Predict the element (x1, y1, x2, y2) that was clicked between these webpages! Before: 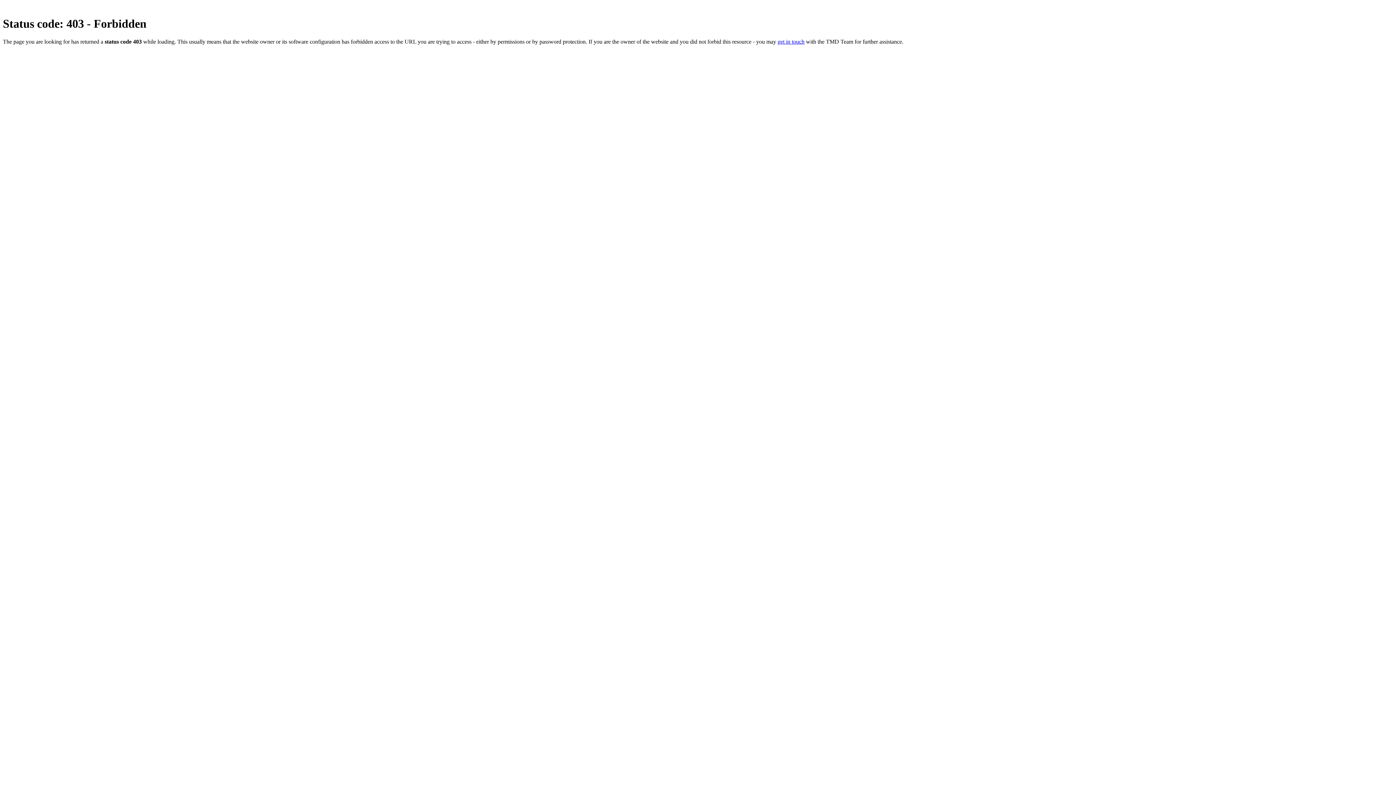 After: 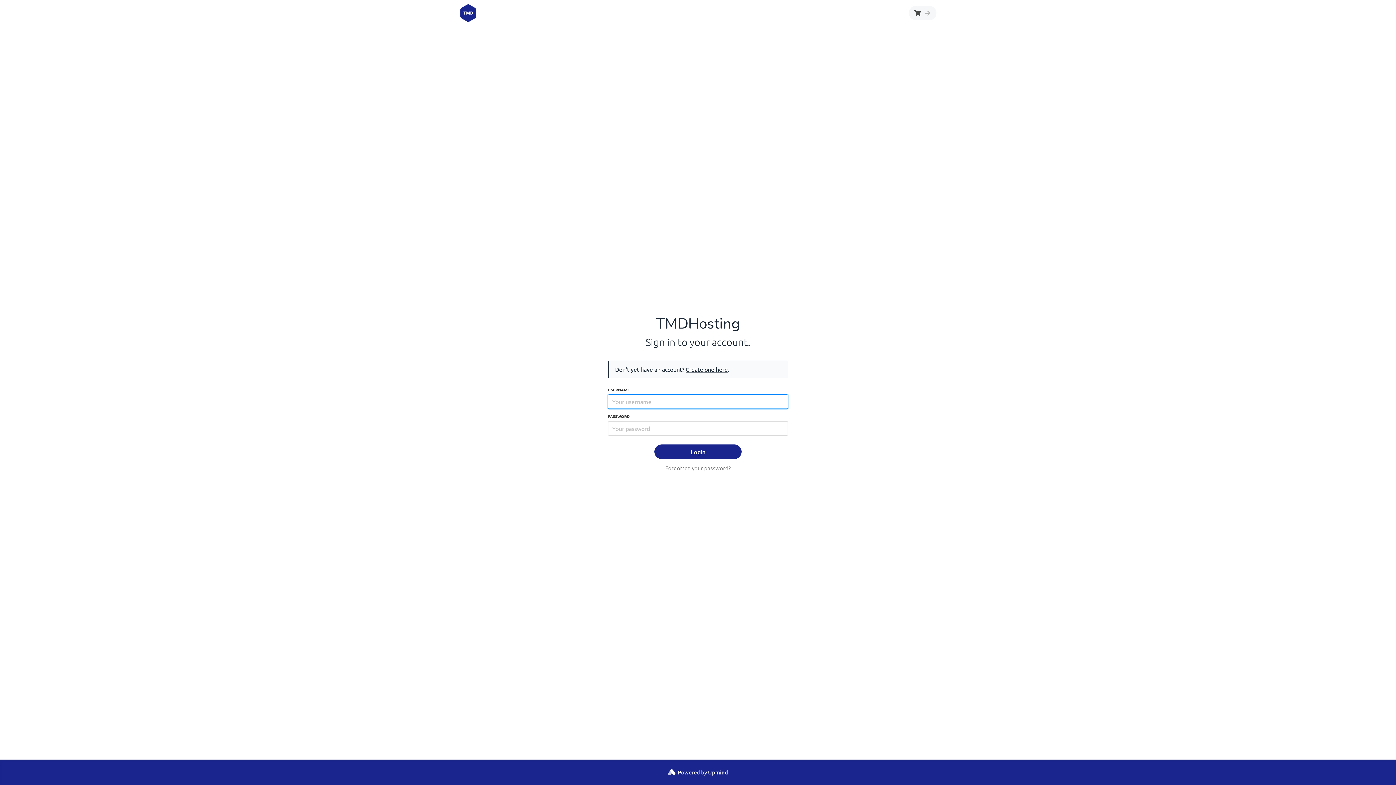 Action: bbox: (777, 38, 804, 44) label: get in touch